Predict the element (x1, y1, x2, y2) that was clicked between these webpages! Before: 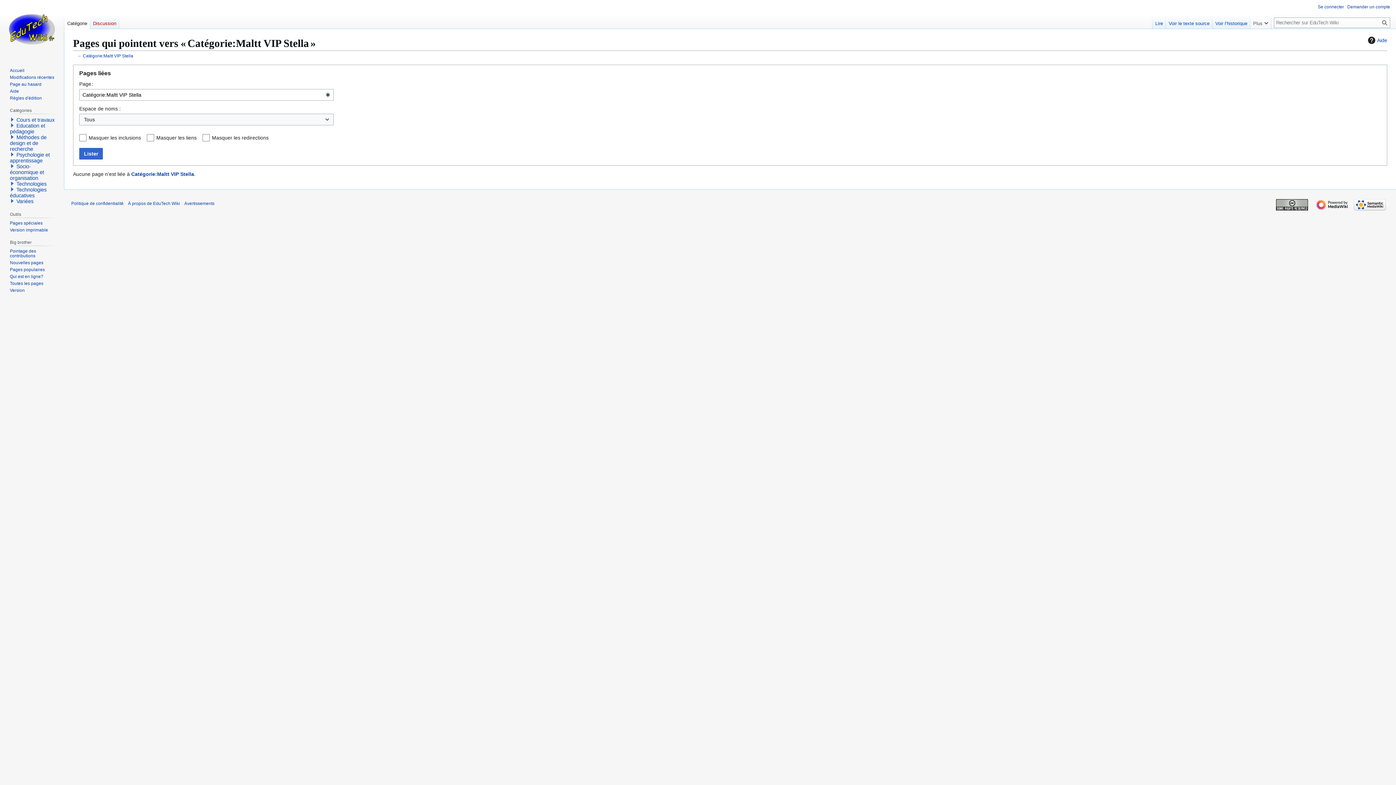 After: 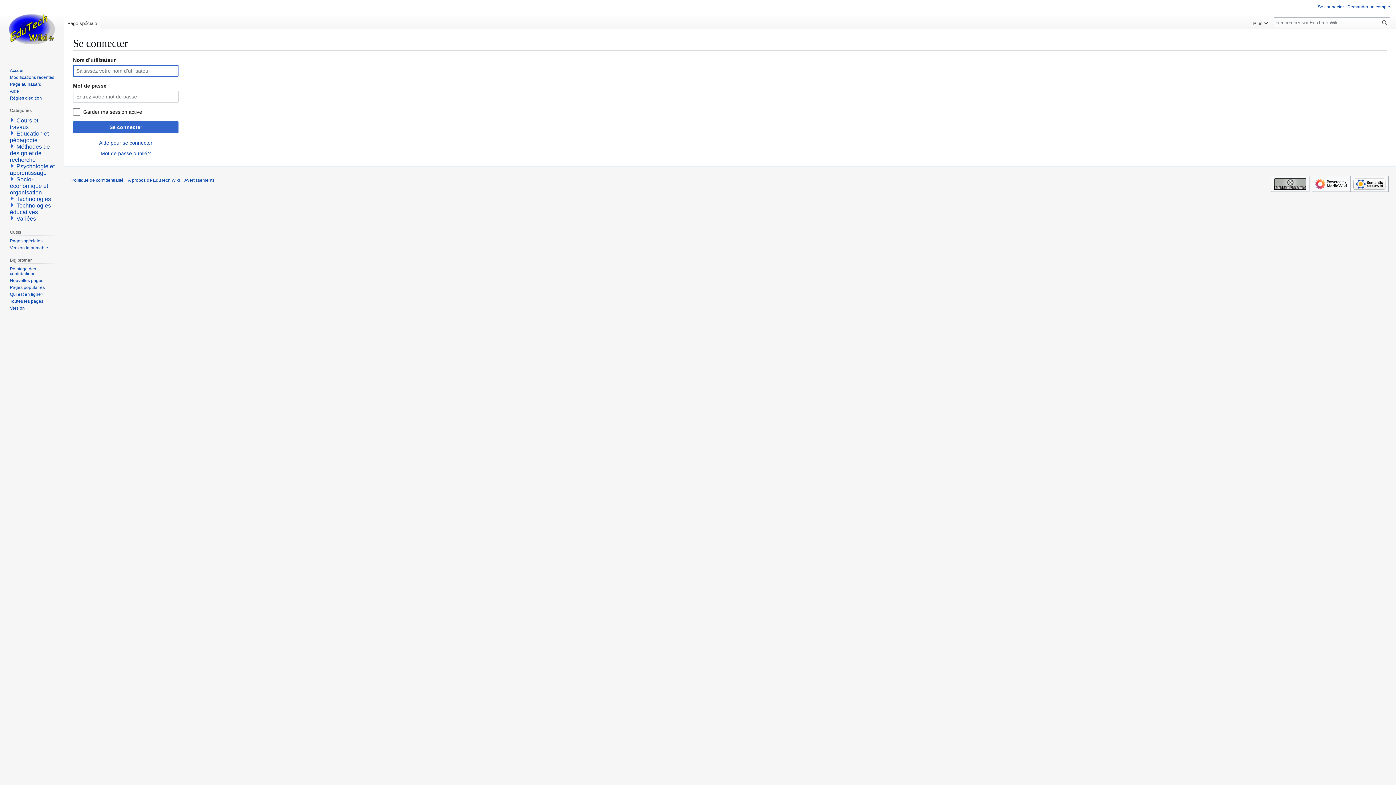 Action: bbox: (1318, 4, 1344, 9) label: Se connecter